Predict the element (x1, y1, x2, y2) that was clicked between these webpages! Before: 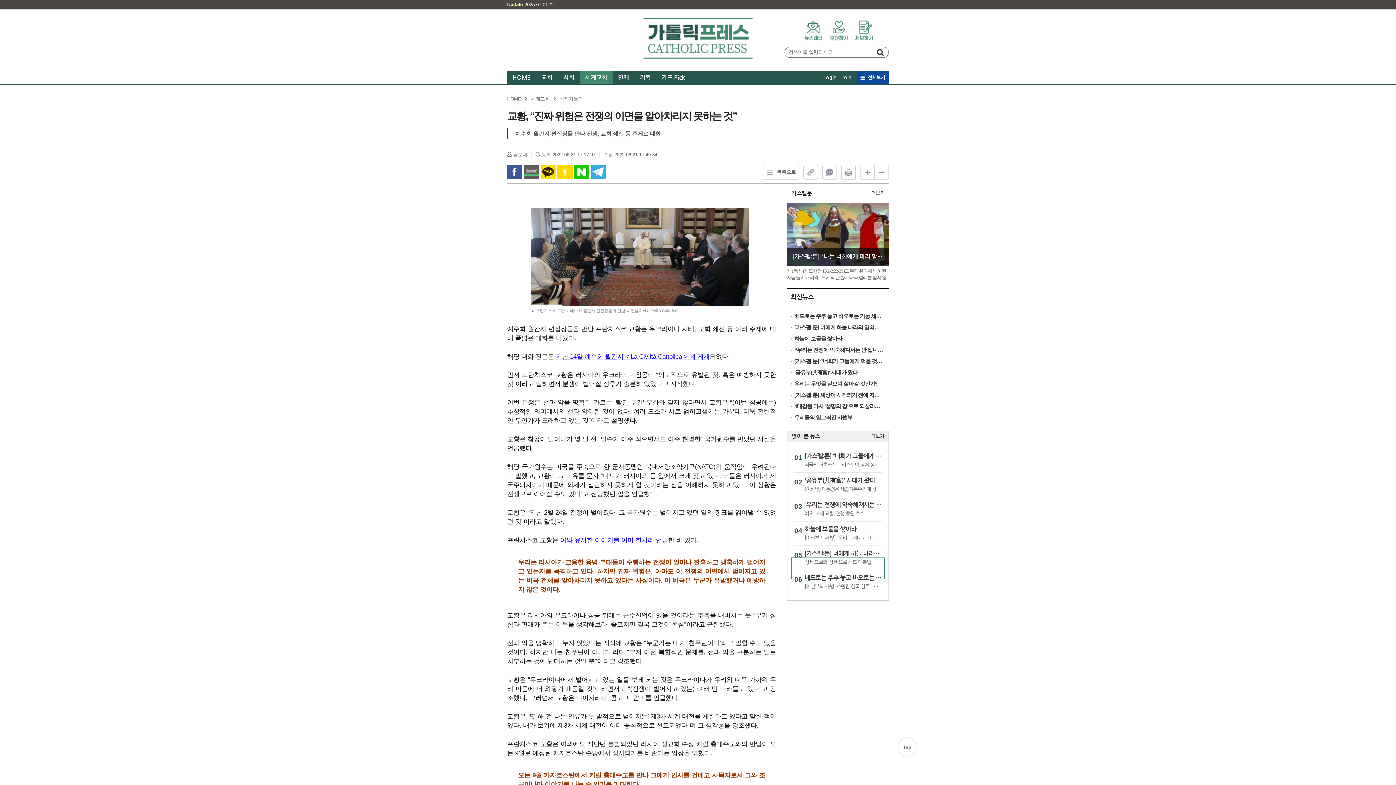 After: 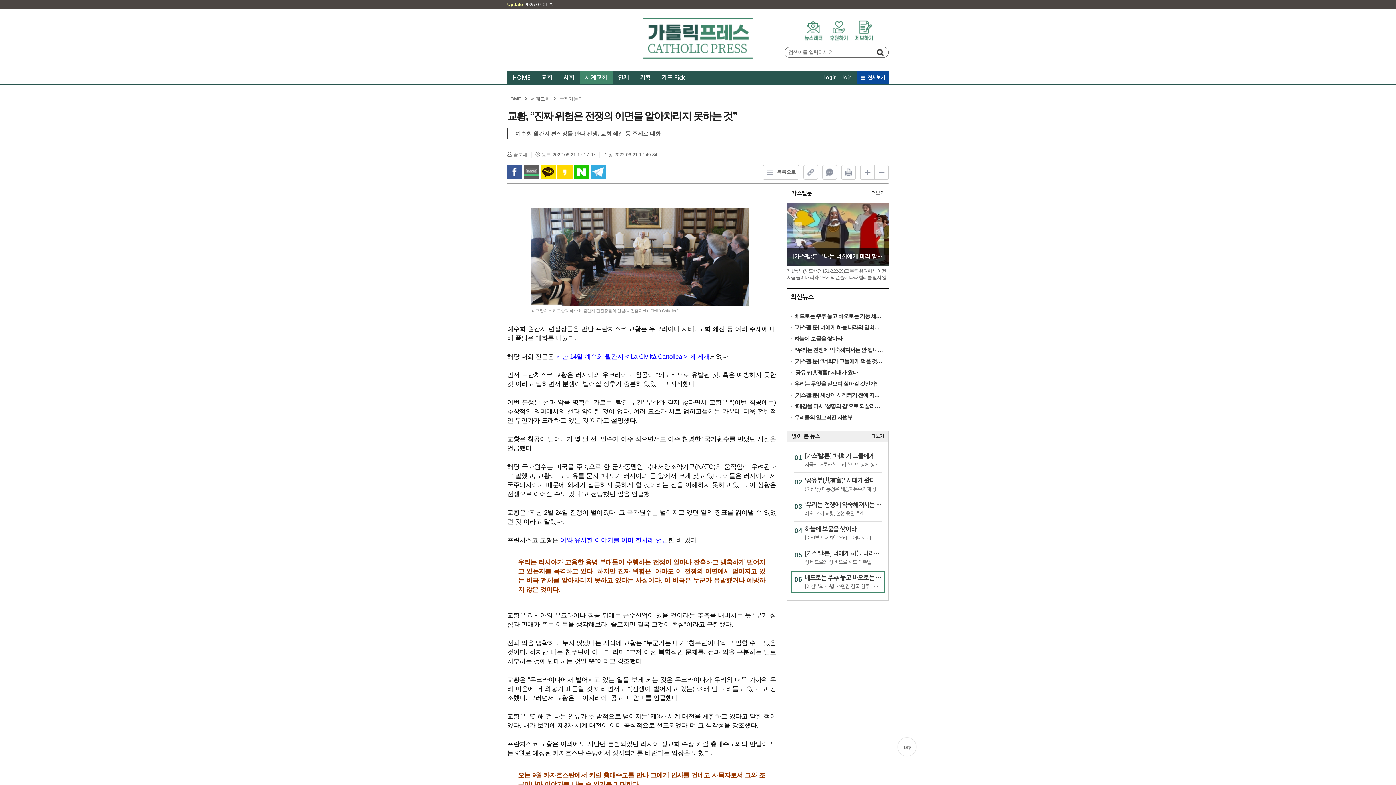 Action: bbox: (802, 19, 824, 41)